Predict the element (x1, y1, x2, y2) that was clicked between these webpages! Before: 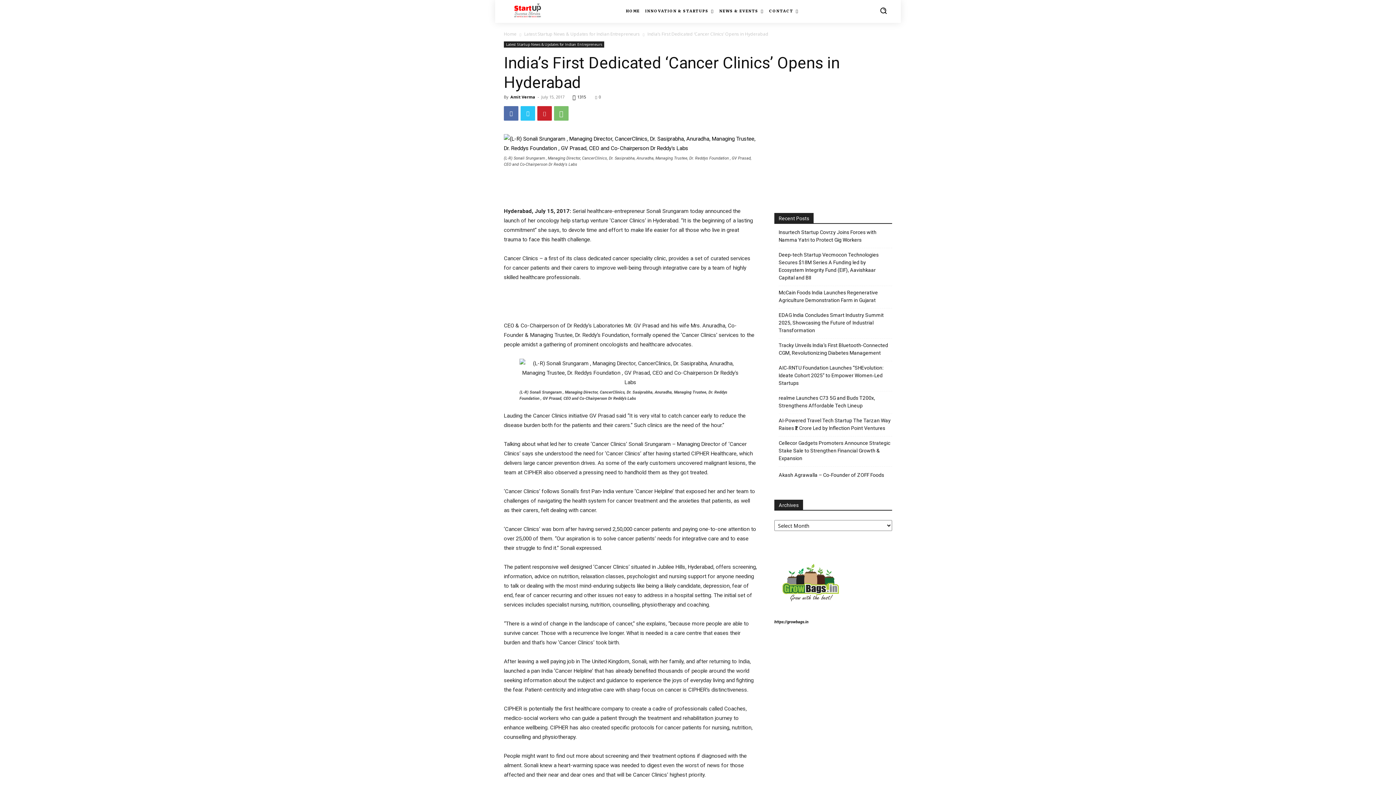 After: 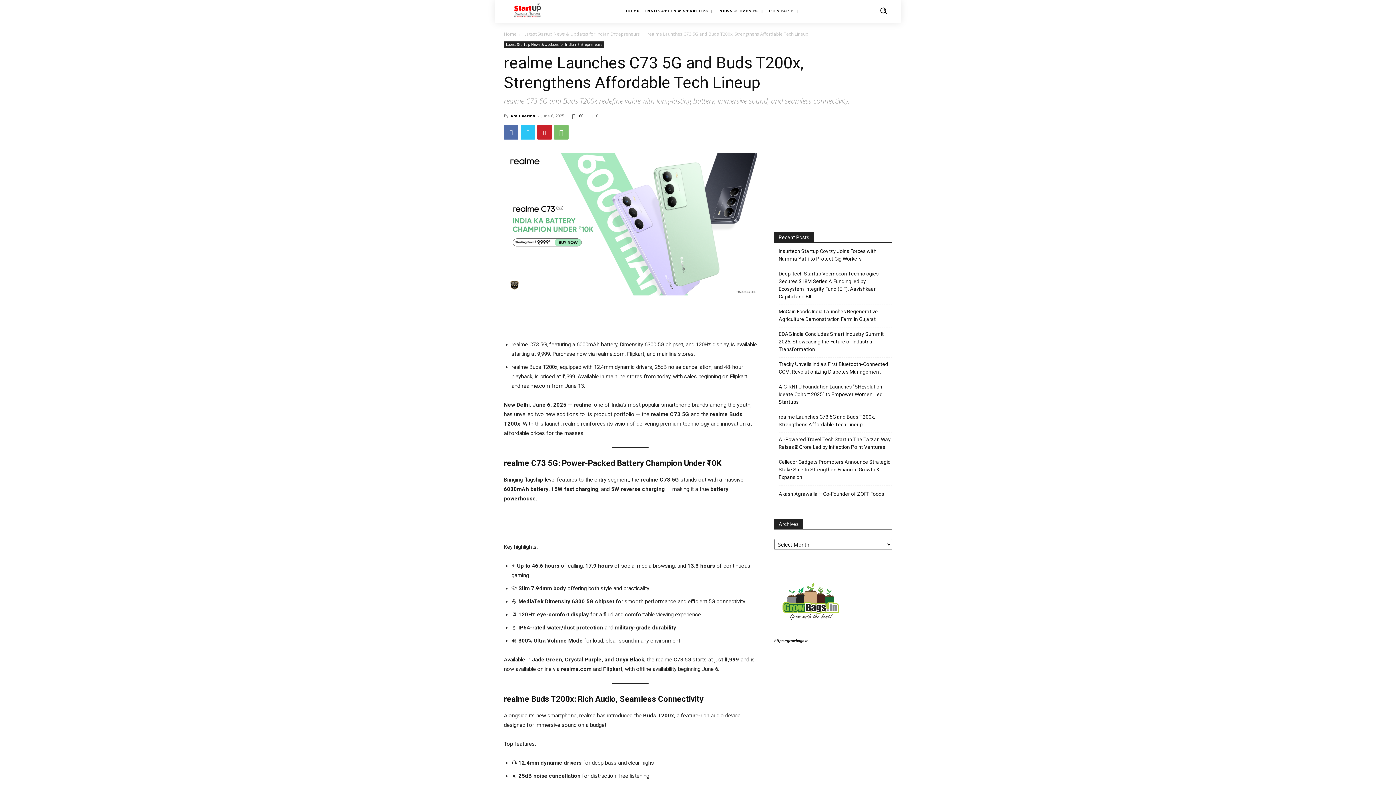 Action: label: realme Launches C73 5G and Buds T200x, Strengthens Affordable Tech Lineup bbox: (778, 394, 892, 409)